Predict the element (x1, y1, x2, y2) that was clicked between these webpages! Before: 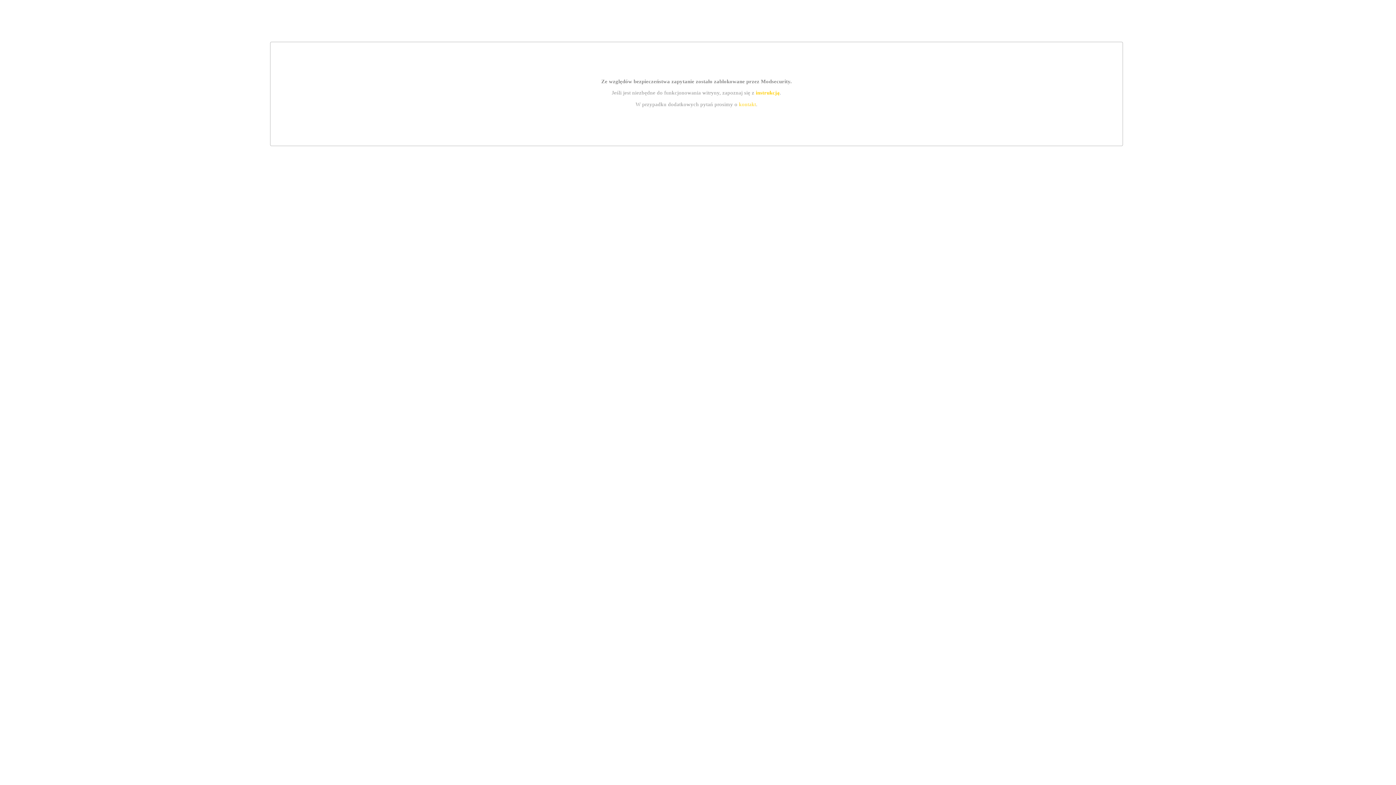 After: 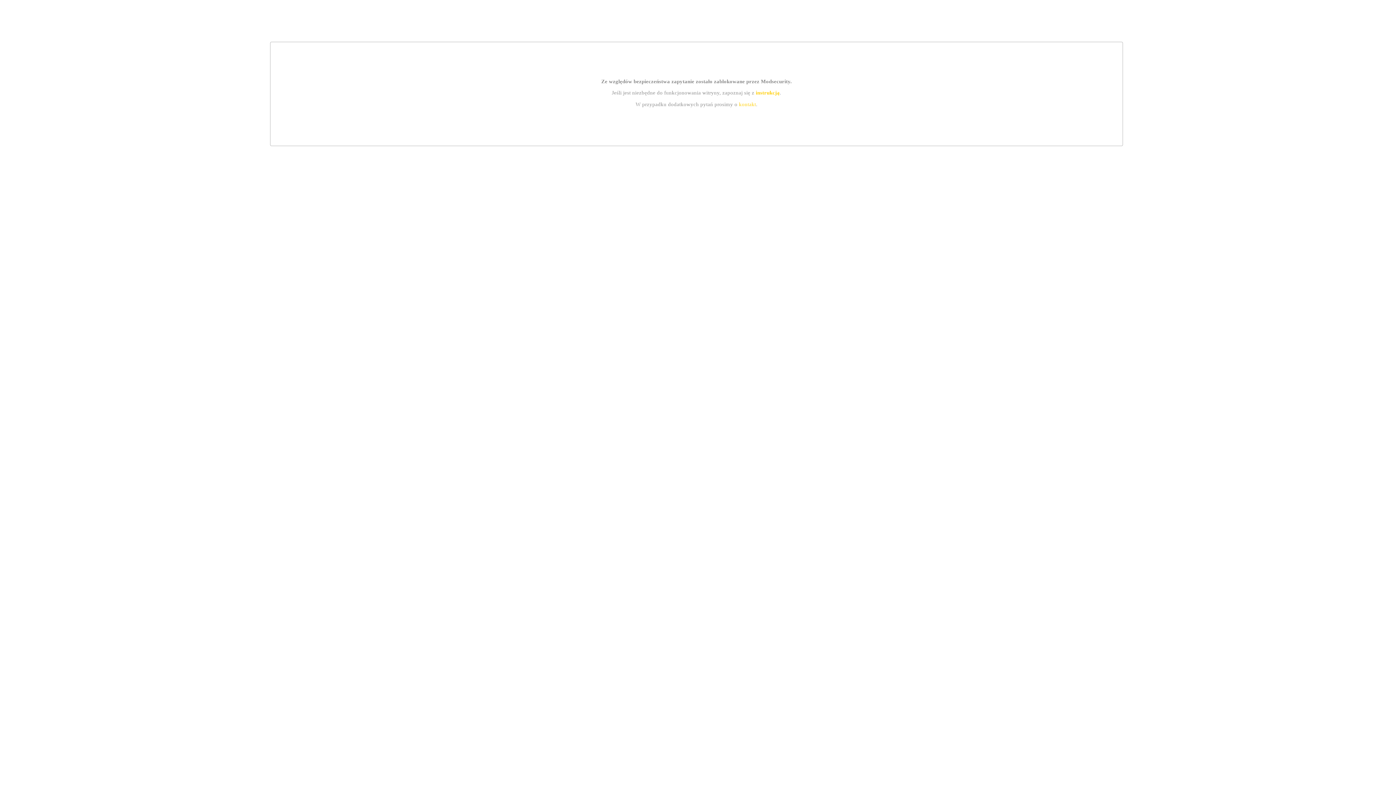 Action: bbox: (739, 101, 756, 107) label: kontakt